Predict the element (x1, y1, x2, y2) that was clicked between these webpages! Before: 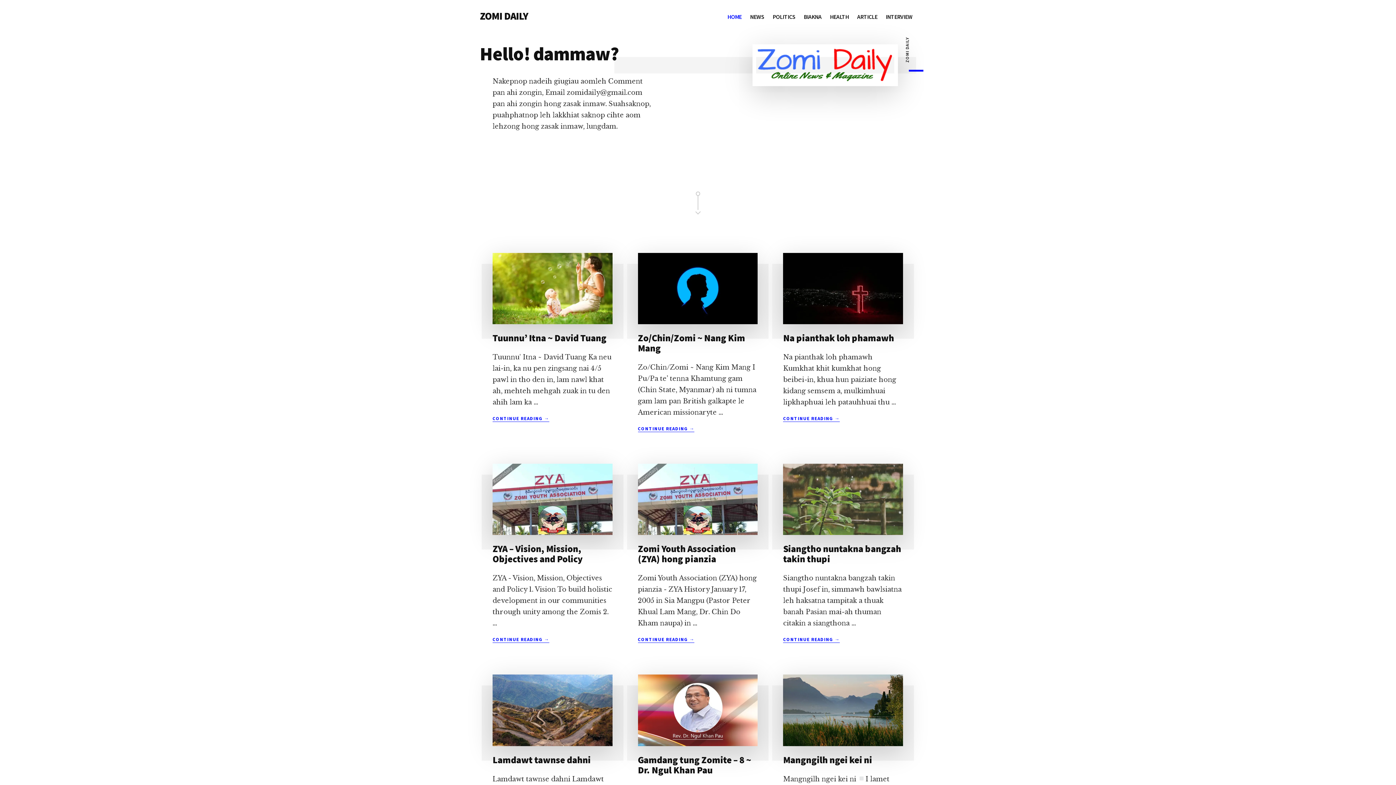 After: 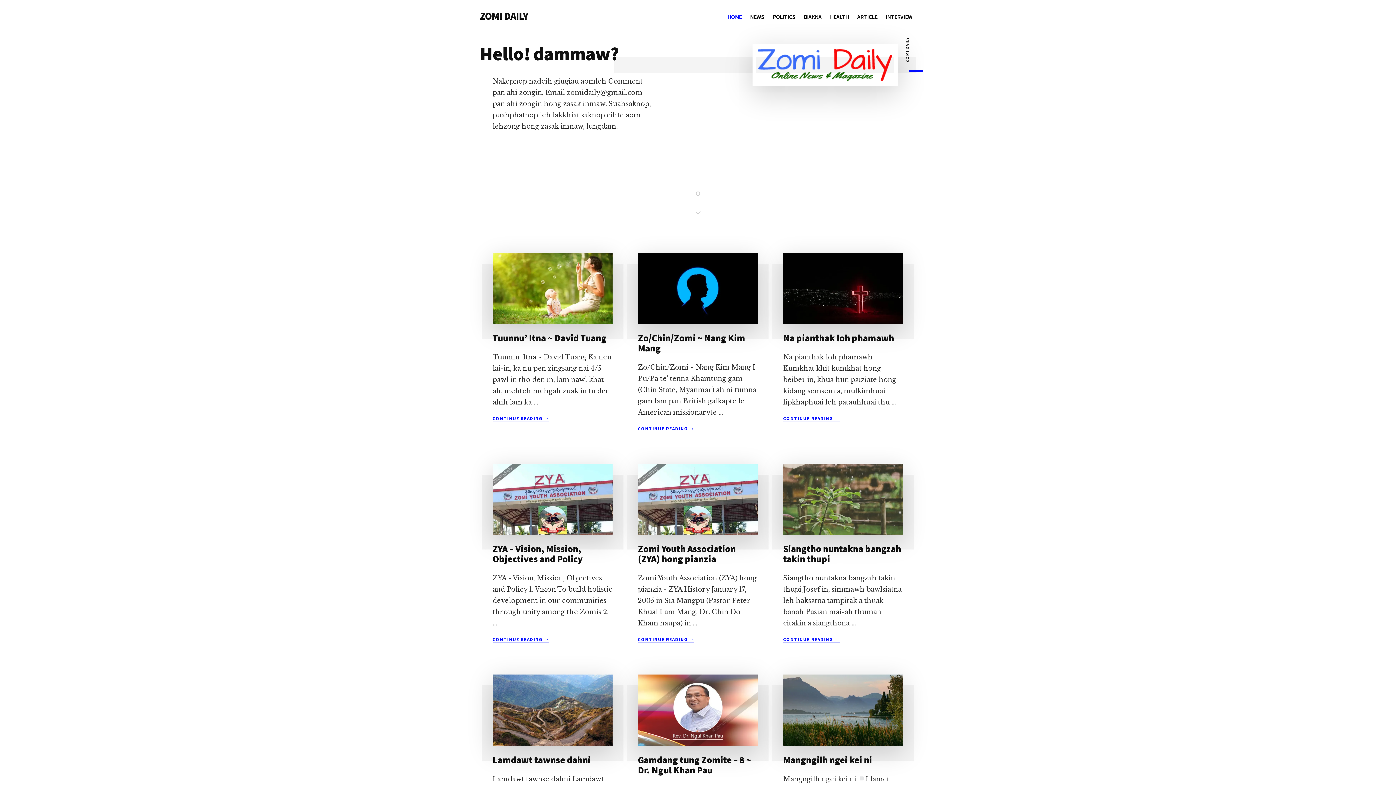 Action: bbox: (480, 9, 528, 22) label: ZOMI DAILY